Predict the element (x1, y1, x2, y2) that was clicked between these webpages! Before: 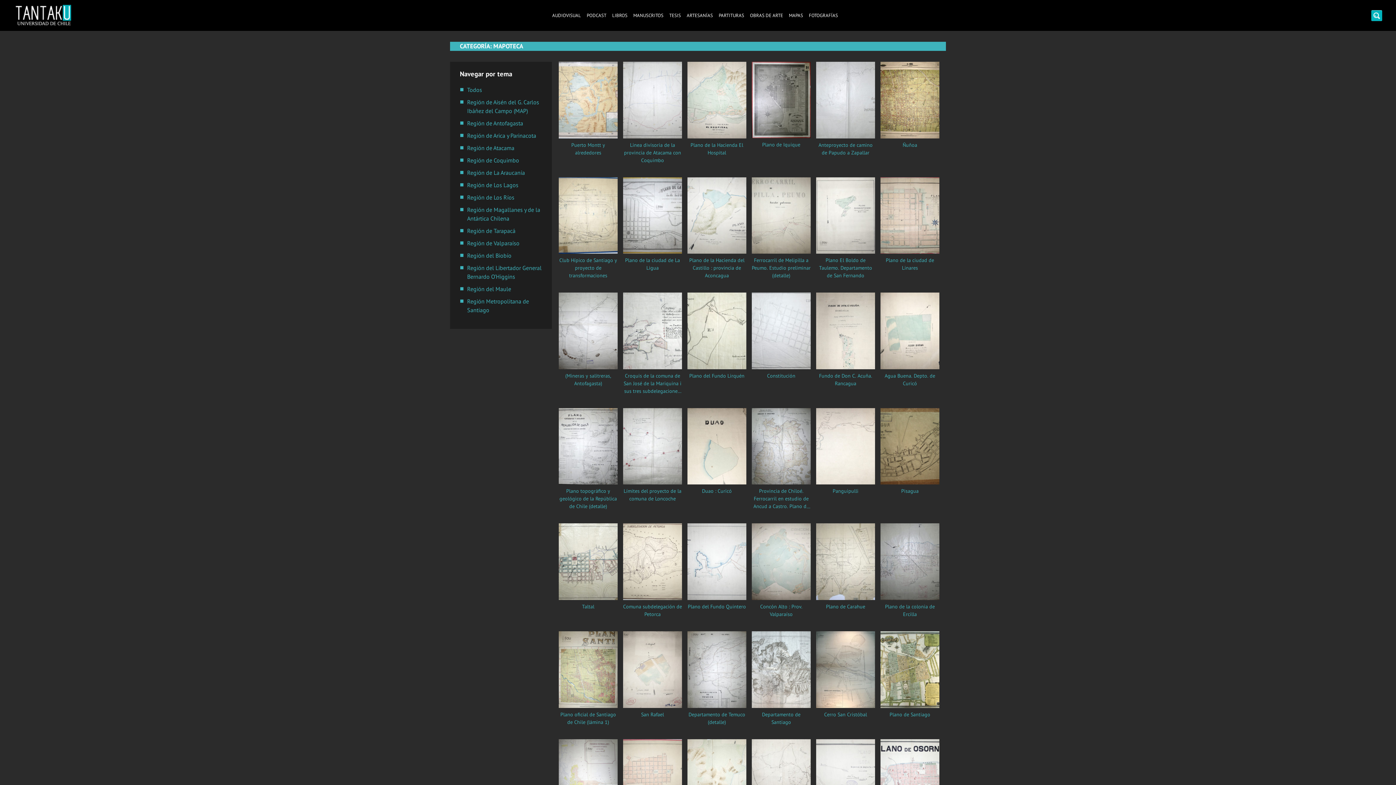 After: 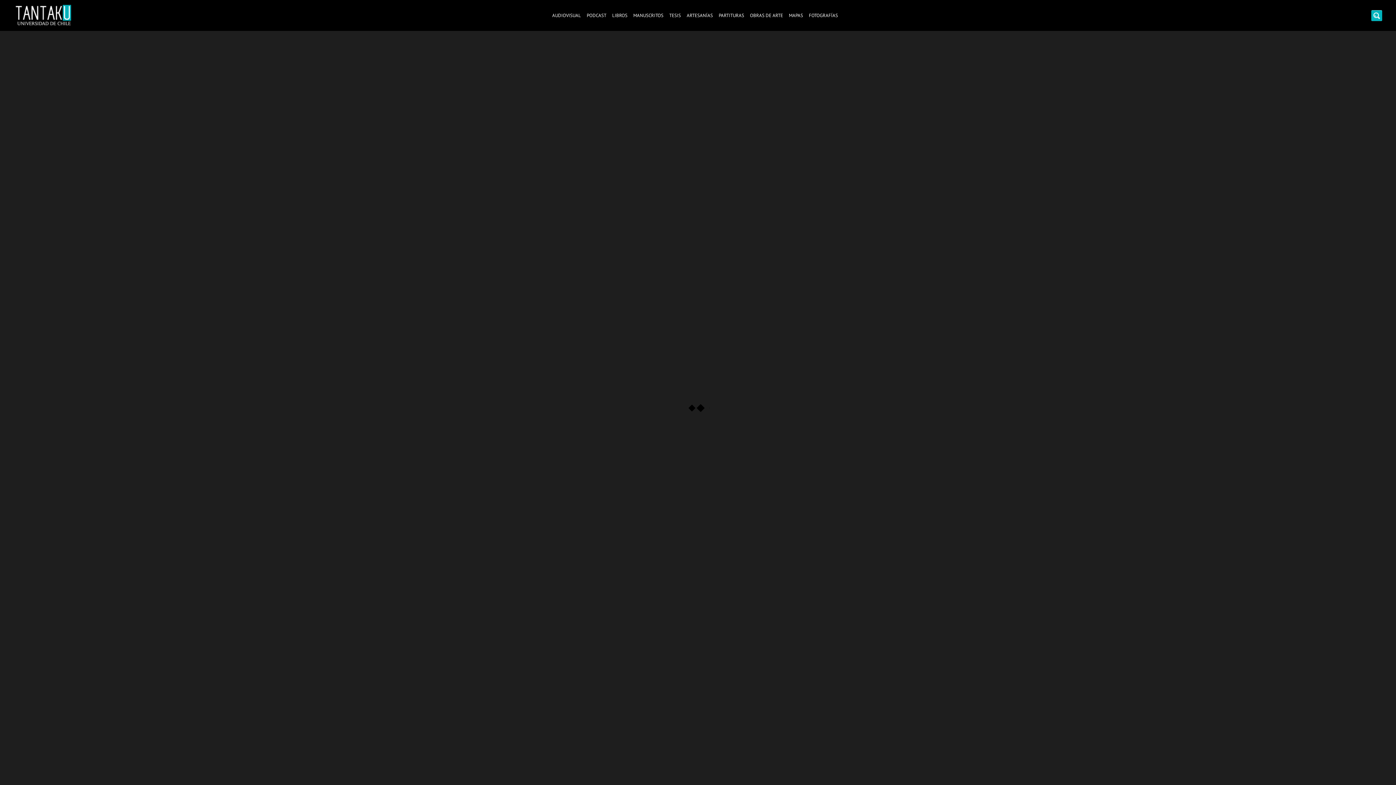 Action: label: Plano El Boldo de Taulemo. Departamento de San Fernando bbox: (816, 177, 875, 281)